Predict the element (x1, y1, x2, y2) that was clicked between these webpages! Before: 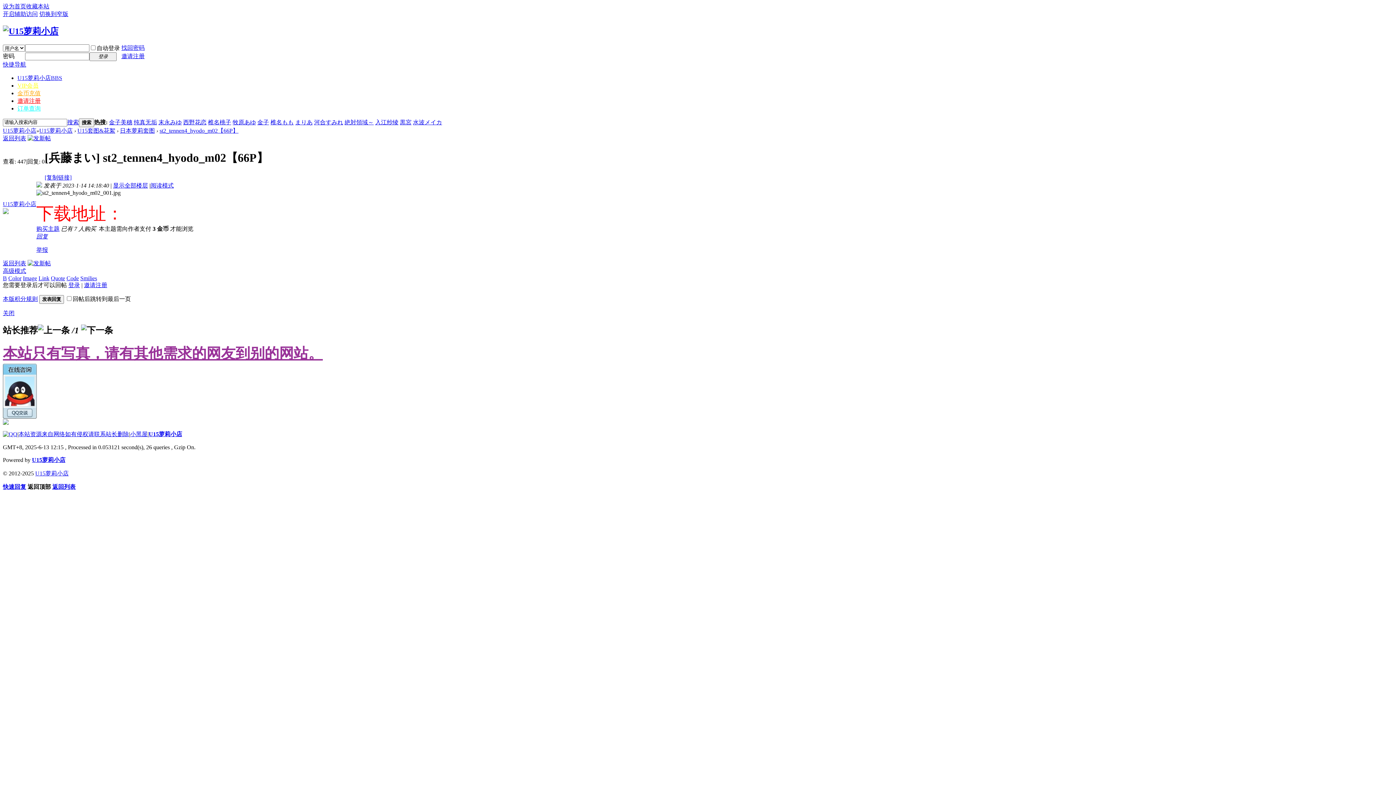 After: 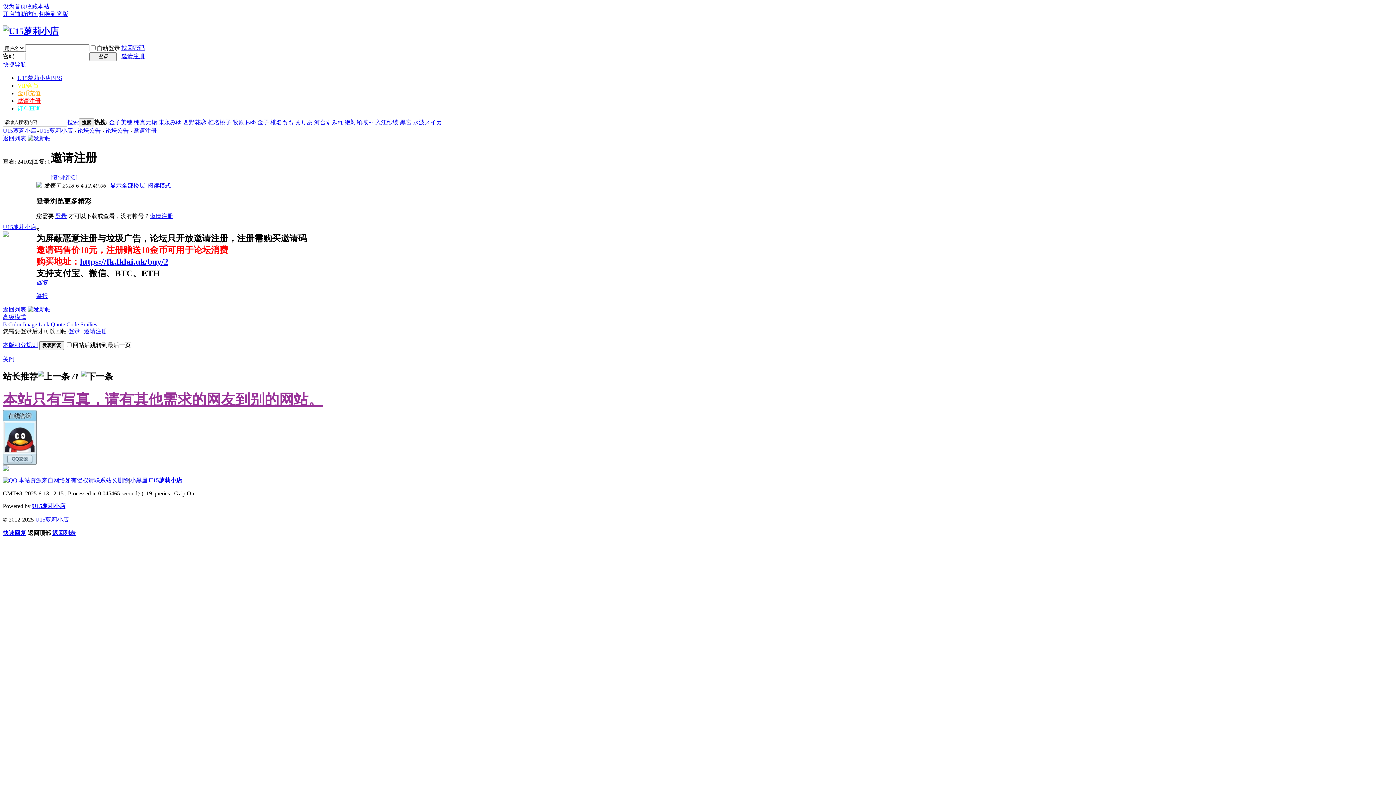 Action: bbox: (17, 97, 40, 103) label: 邀请注册